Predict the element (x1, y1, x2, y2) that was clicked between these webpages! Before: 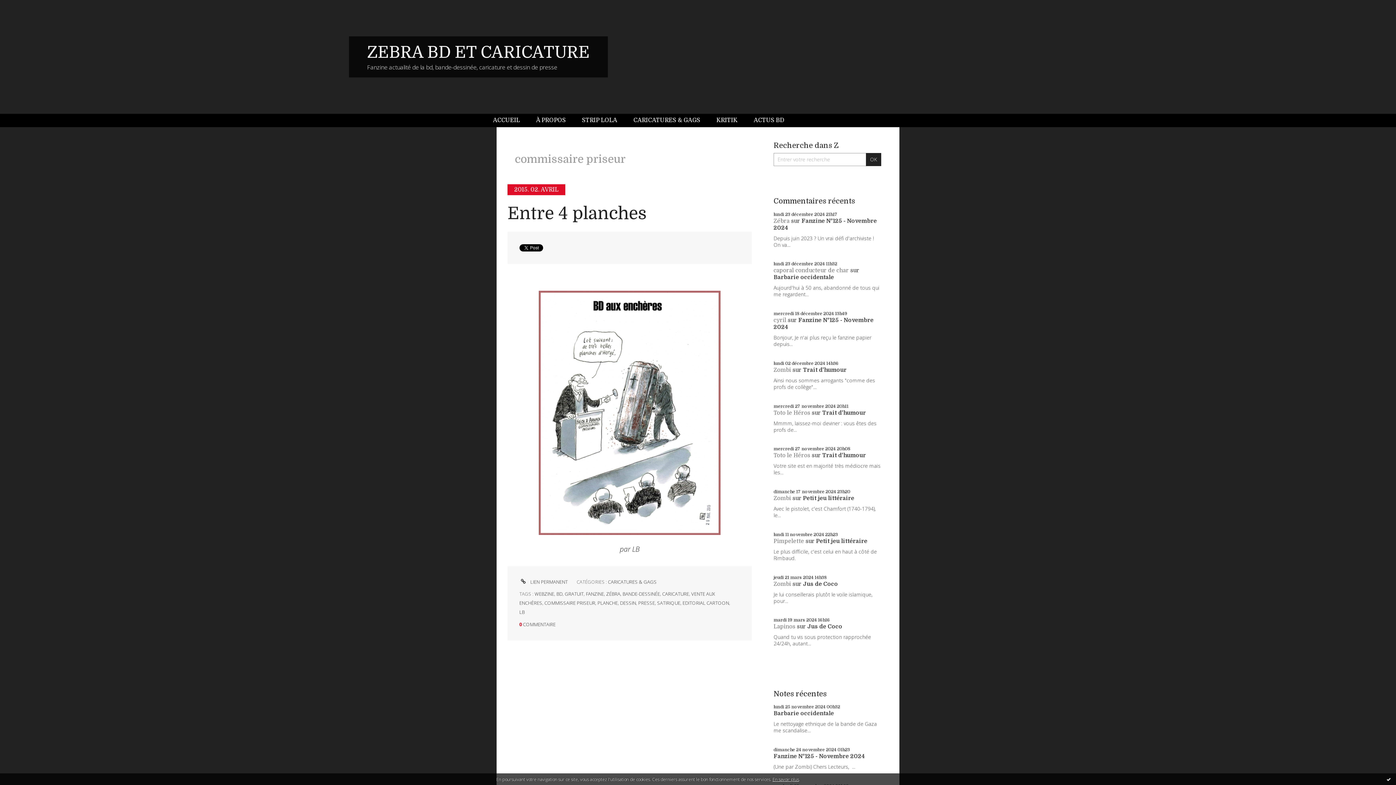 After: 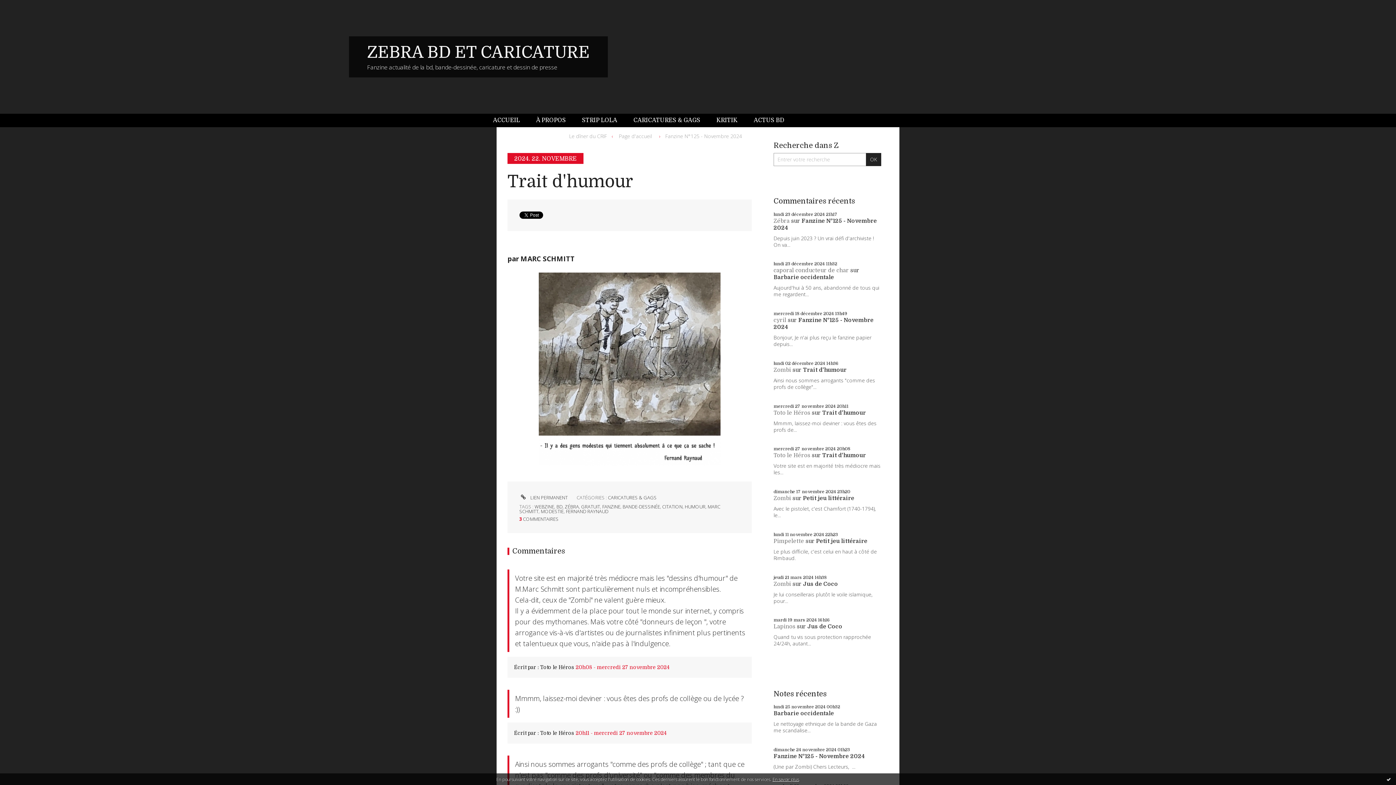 Action: bbox: (822, 409, 866, 416) label: Trait d'humour